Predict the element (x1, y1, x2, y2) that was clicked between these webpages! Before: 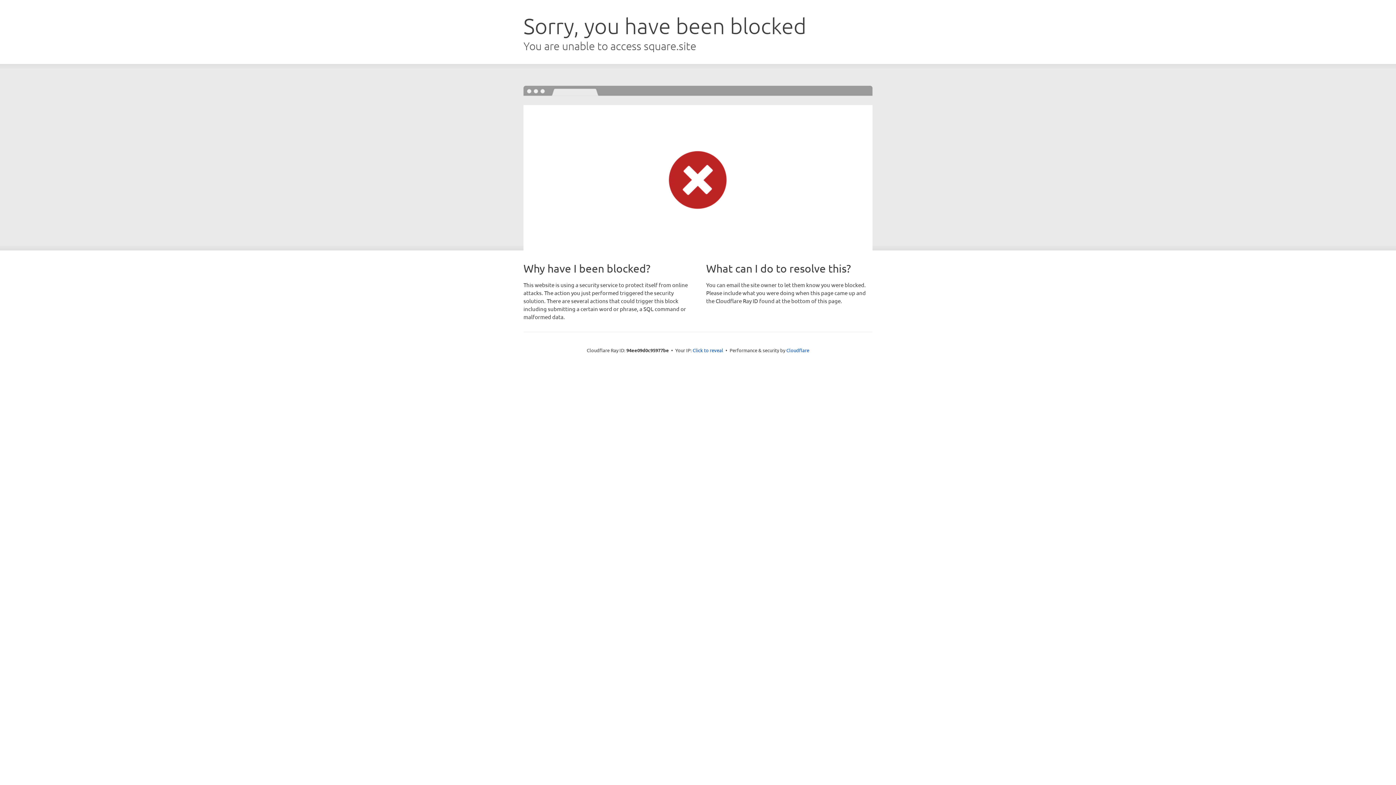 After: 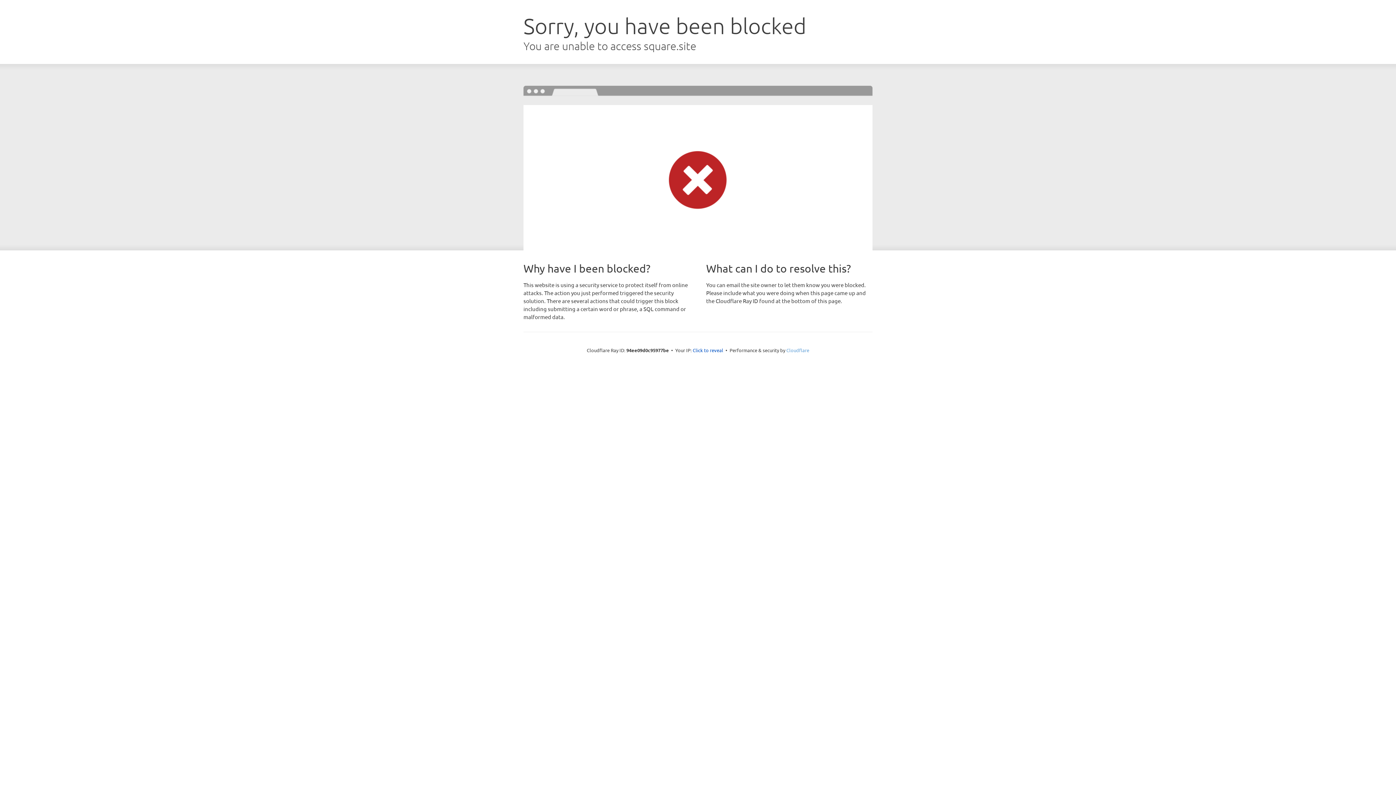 Action: label: Cloudflare bbox: (786, 347, 809, 353)